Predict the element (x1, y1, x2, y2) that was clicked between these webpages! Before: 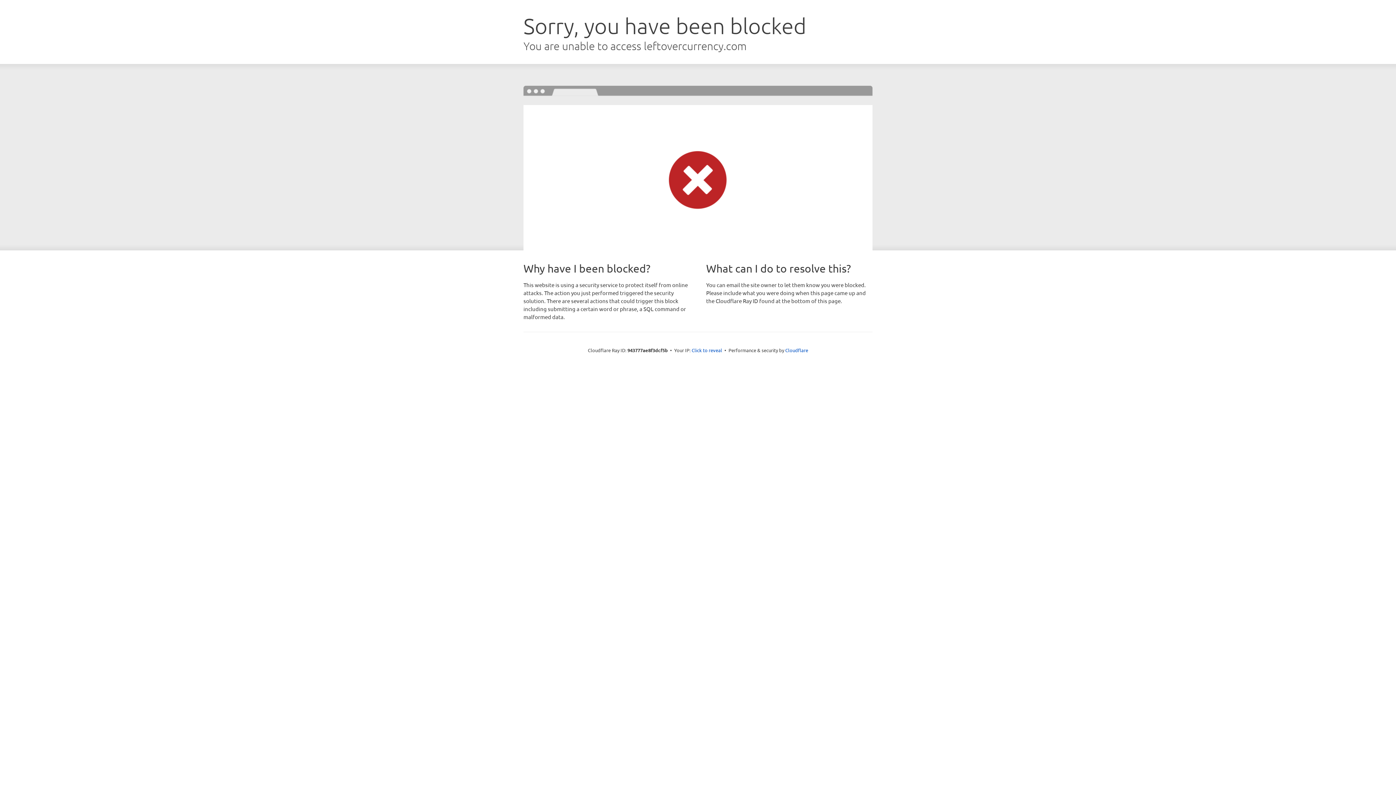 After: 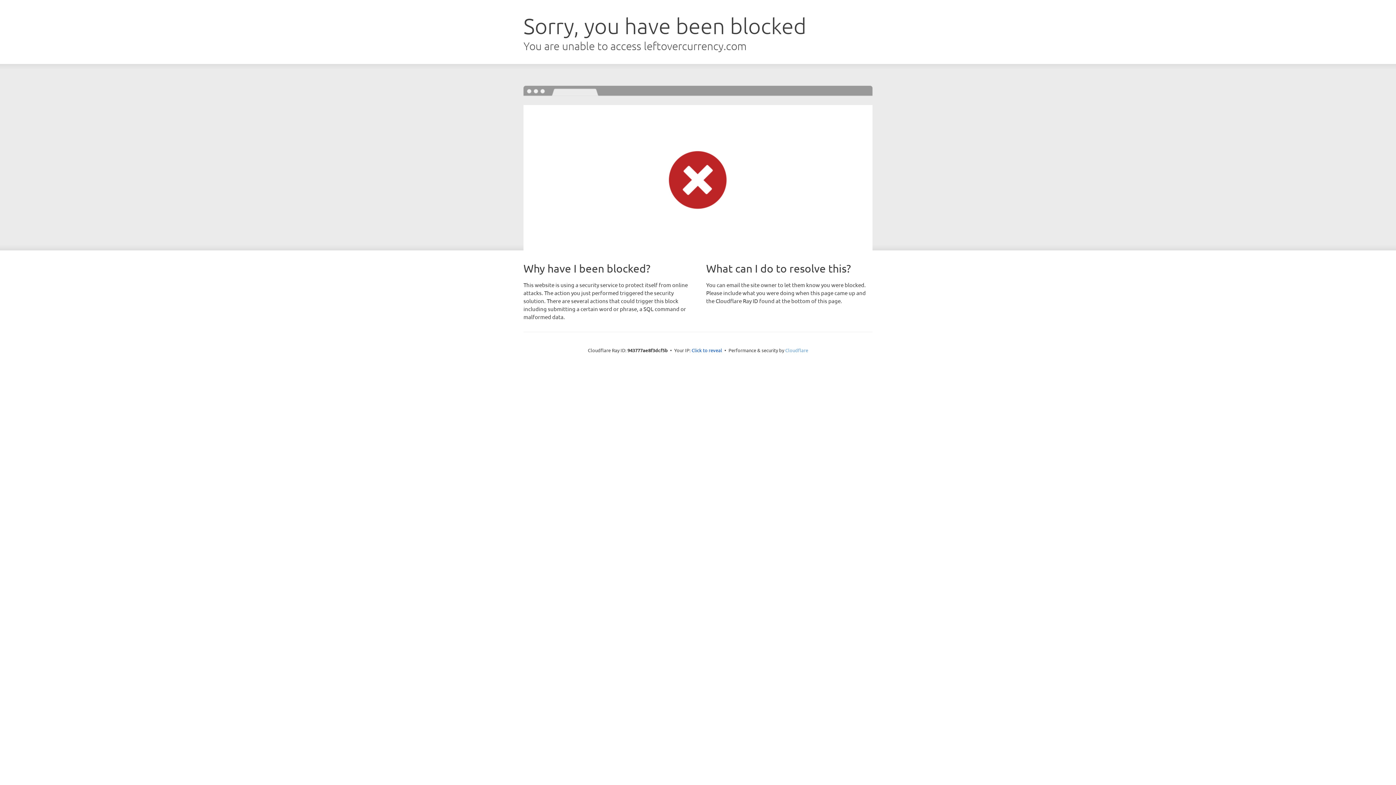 Action: bbox: (785, 347, 808, 353) label: Cloudflare